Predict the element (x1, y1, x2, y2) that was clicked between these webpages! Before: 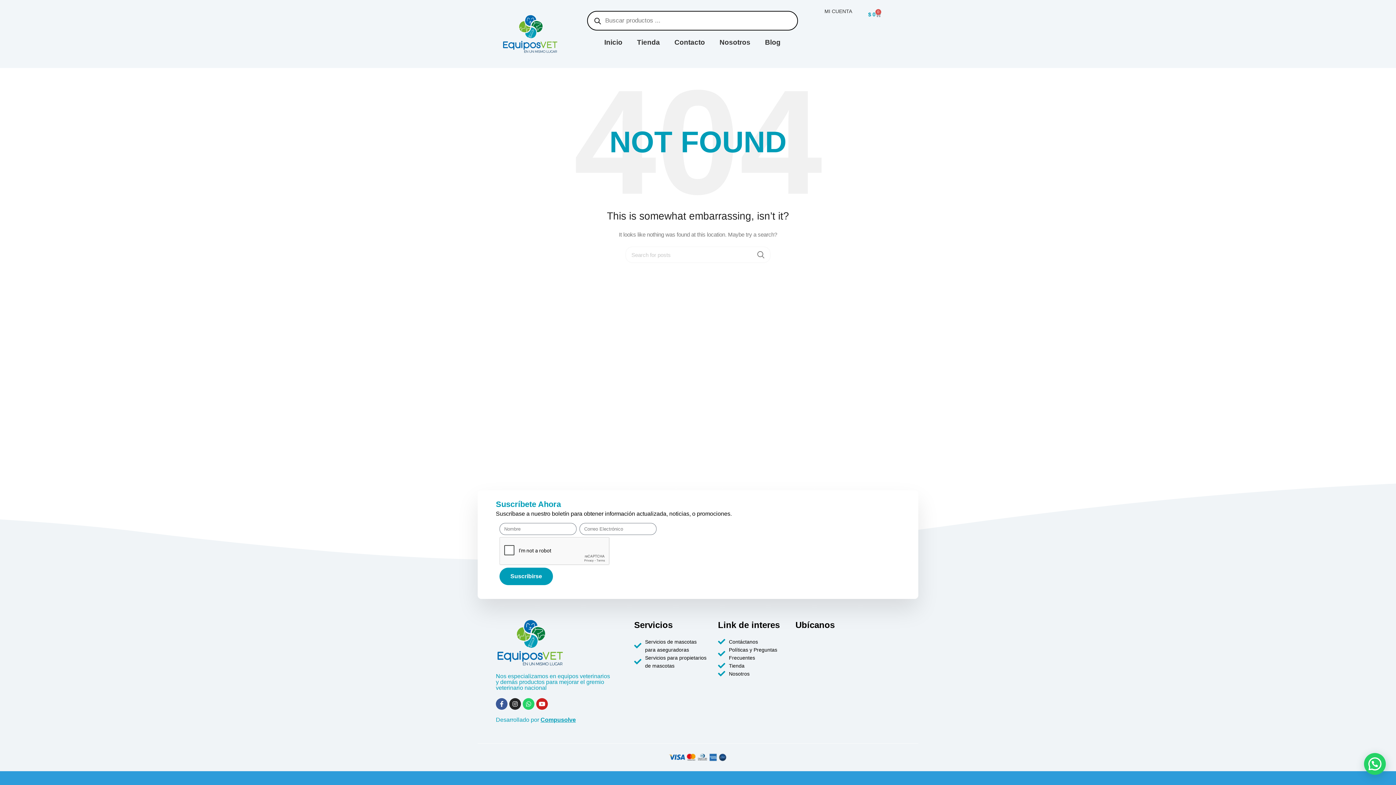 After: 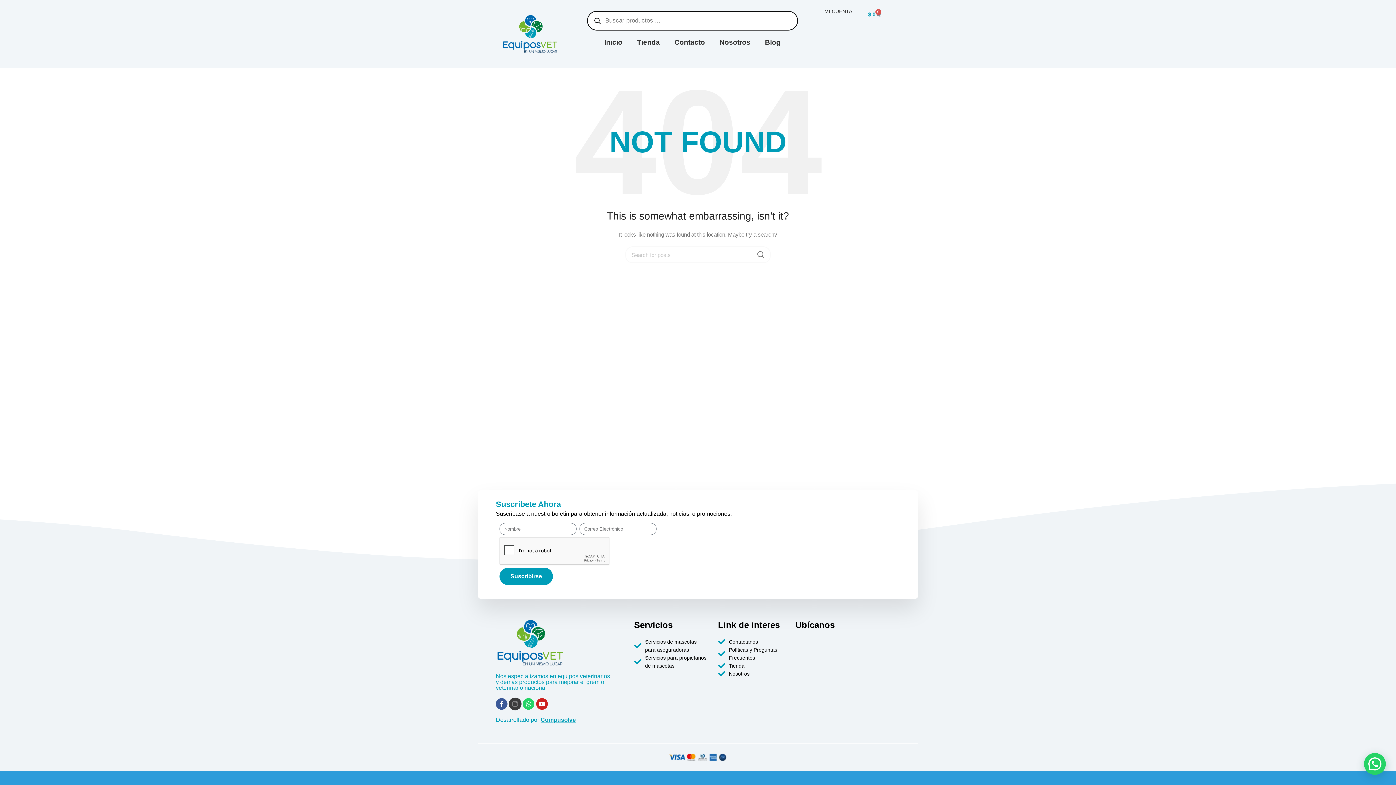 Action: label: Instagram bbox: (509, 698, 521, 710)